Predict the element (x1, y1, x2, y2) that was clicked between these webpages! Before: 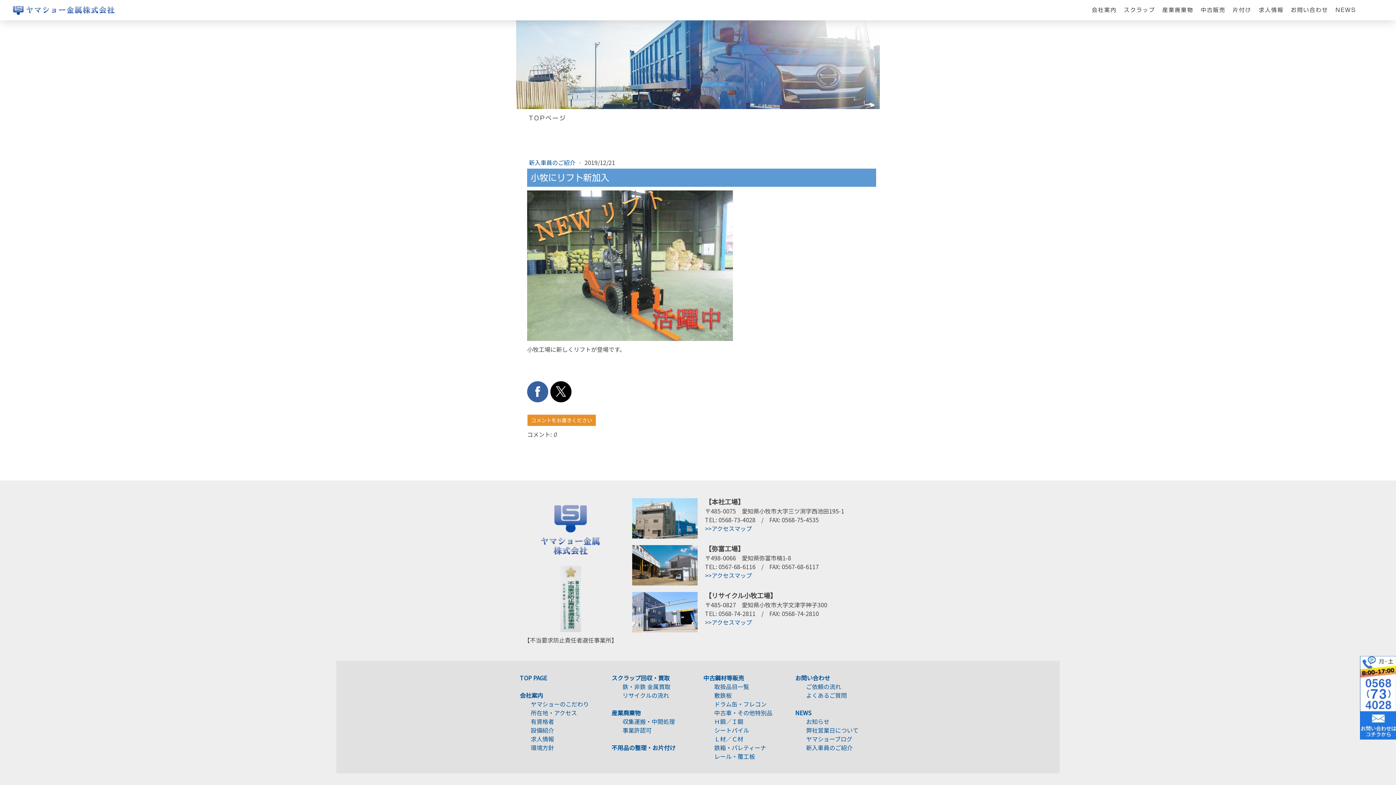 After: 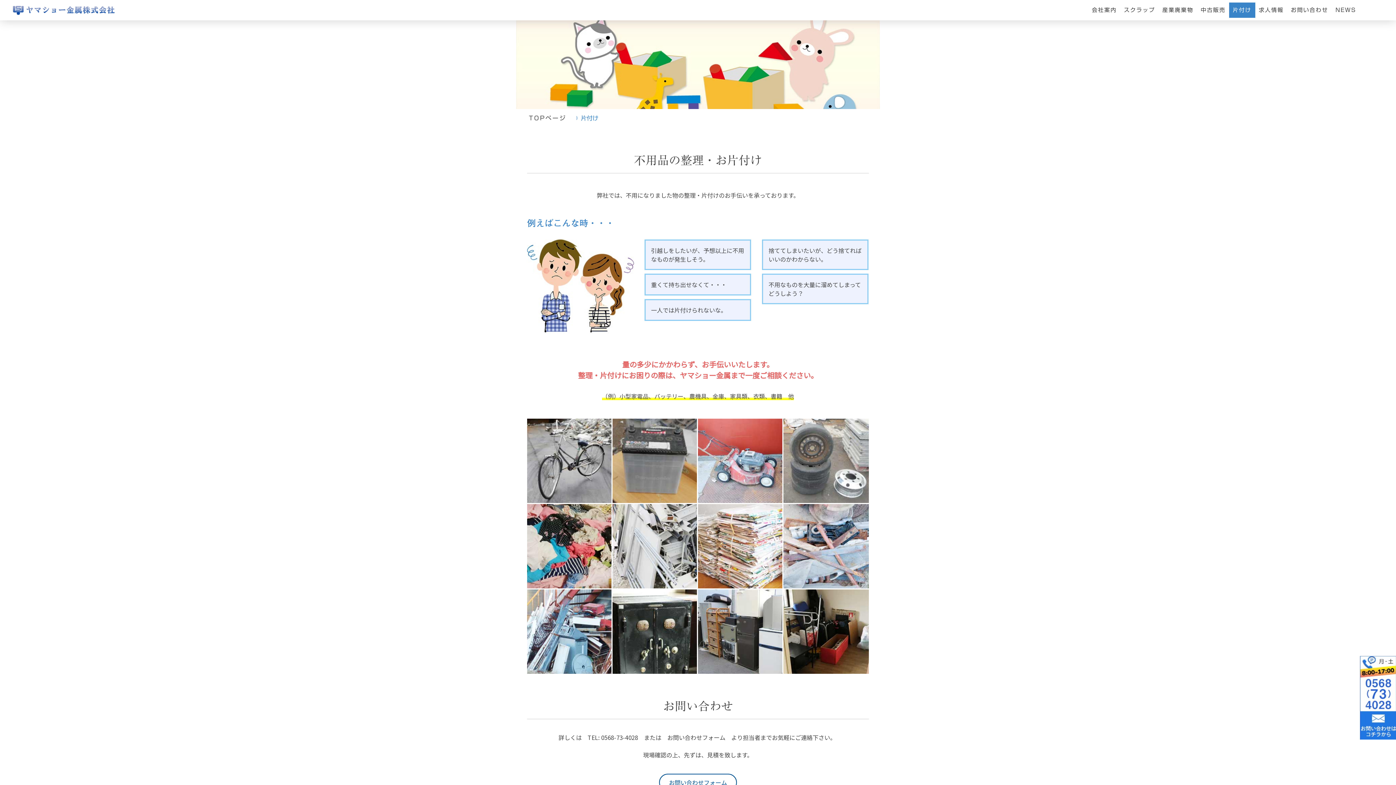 Action: bbox: (1229, 2, 1255, 17) label: 片付け